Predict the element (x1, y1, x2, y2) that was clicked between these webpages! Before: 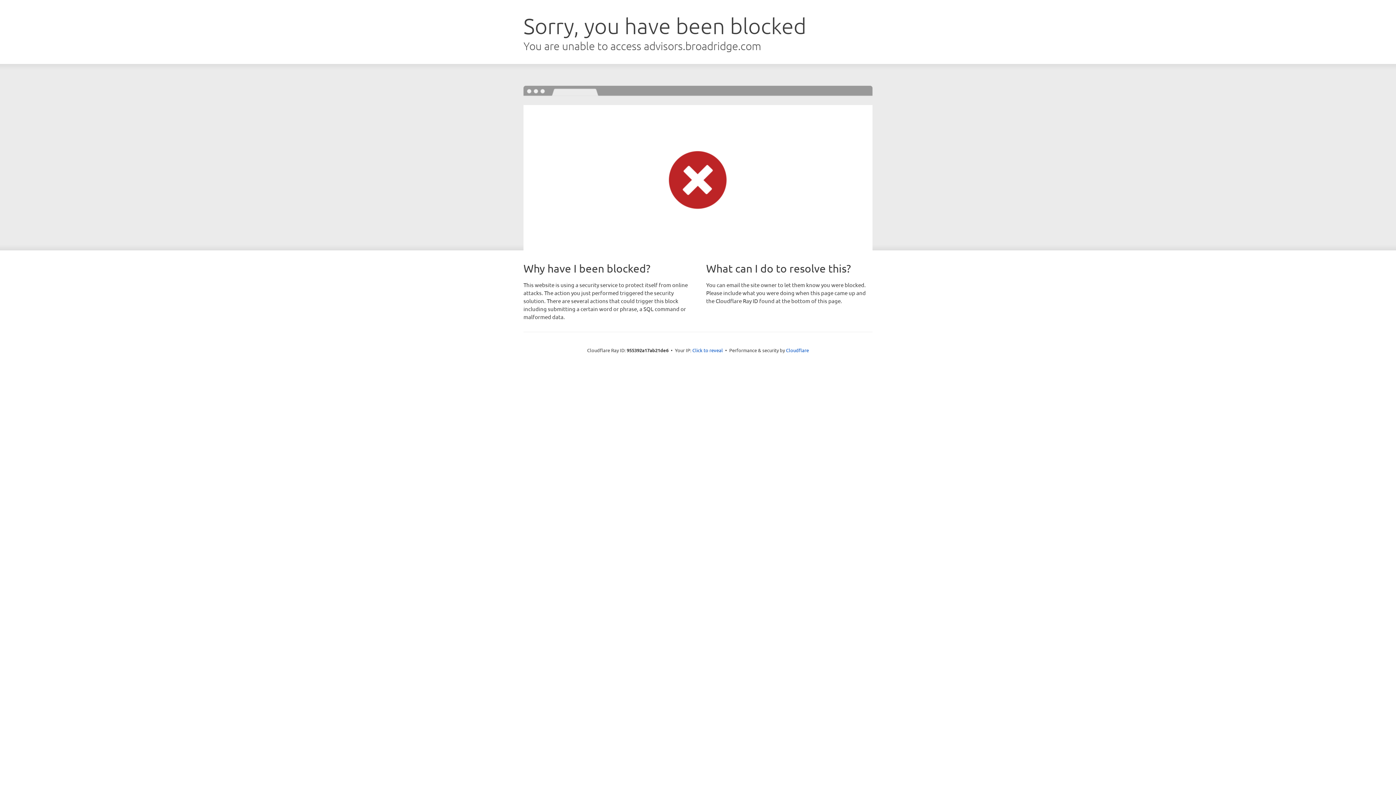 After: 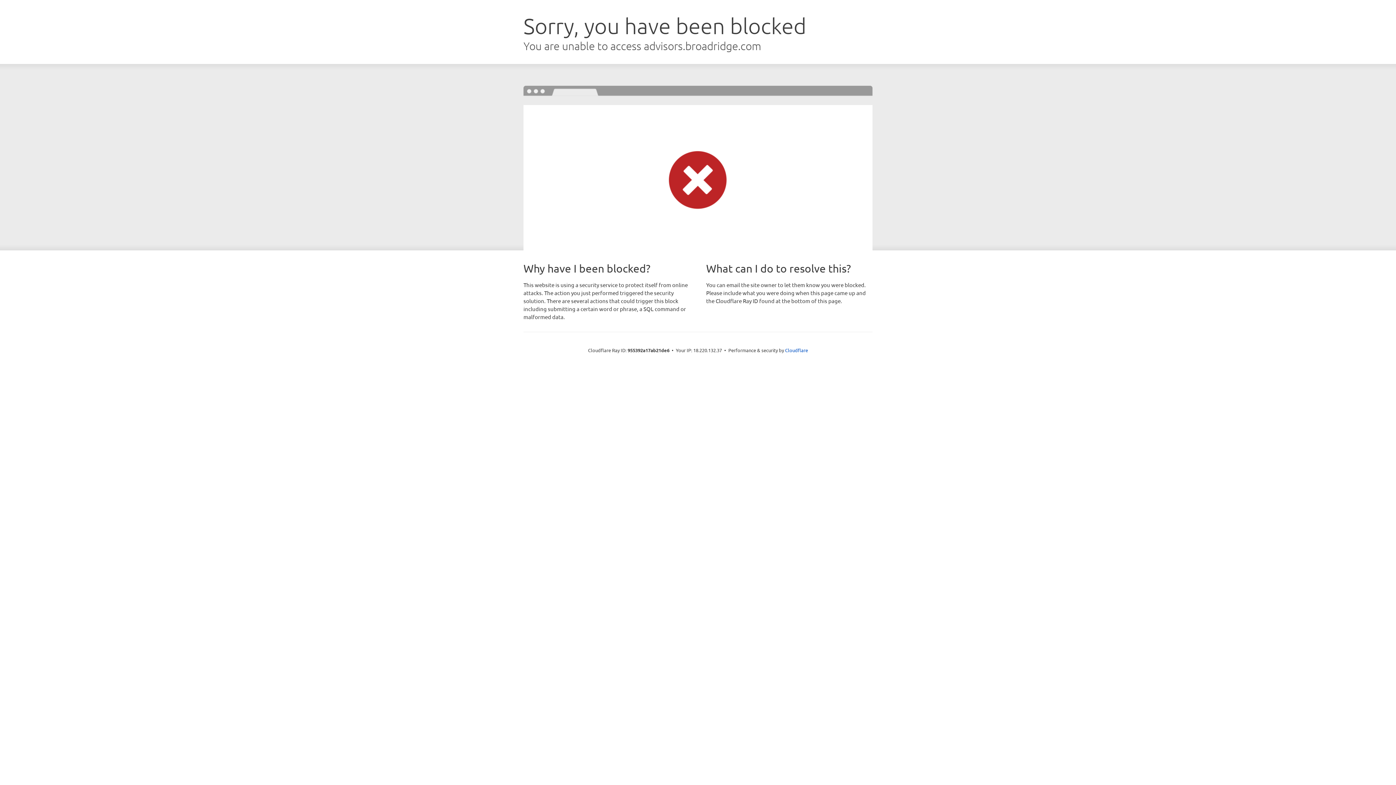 Action: bbox: (692, 346, 723, 353) label: Click to reveal